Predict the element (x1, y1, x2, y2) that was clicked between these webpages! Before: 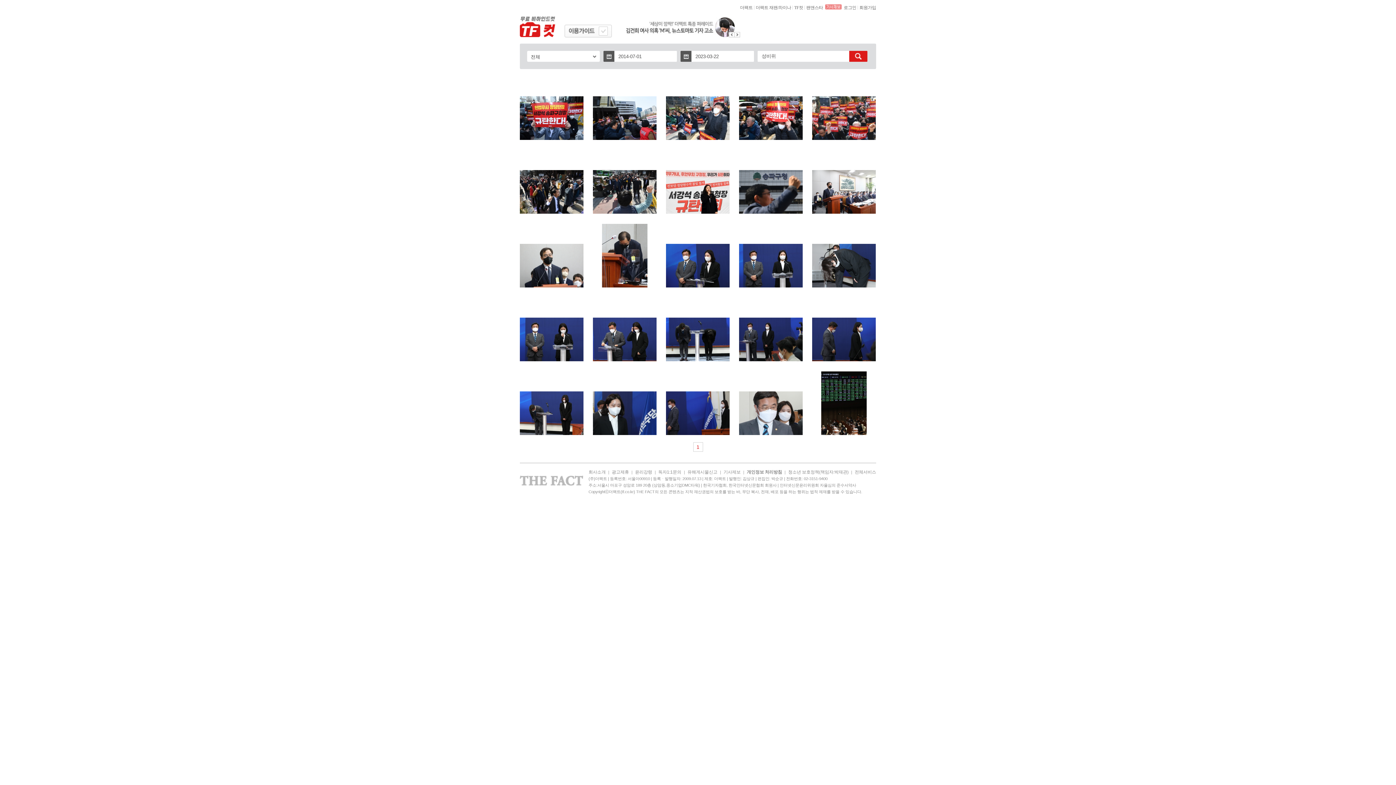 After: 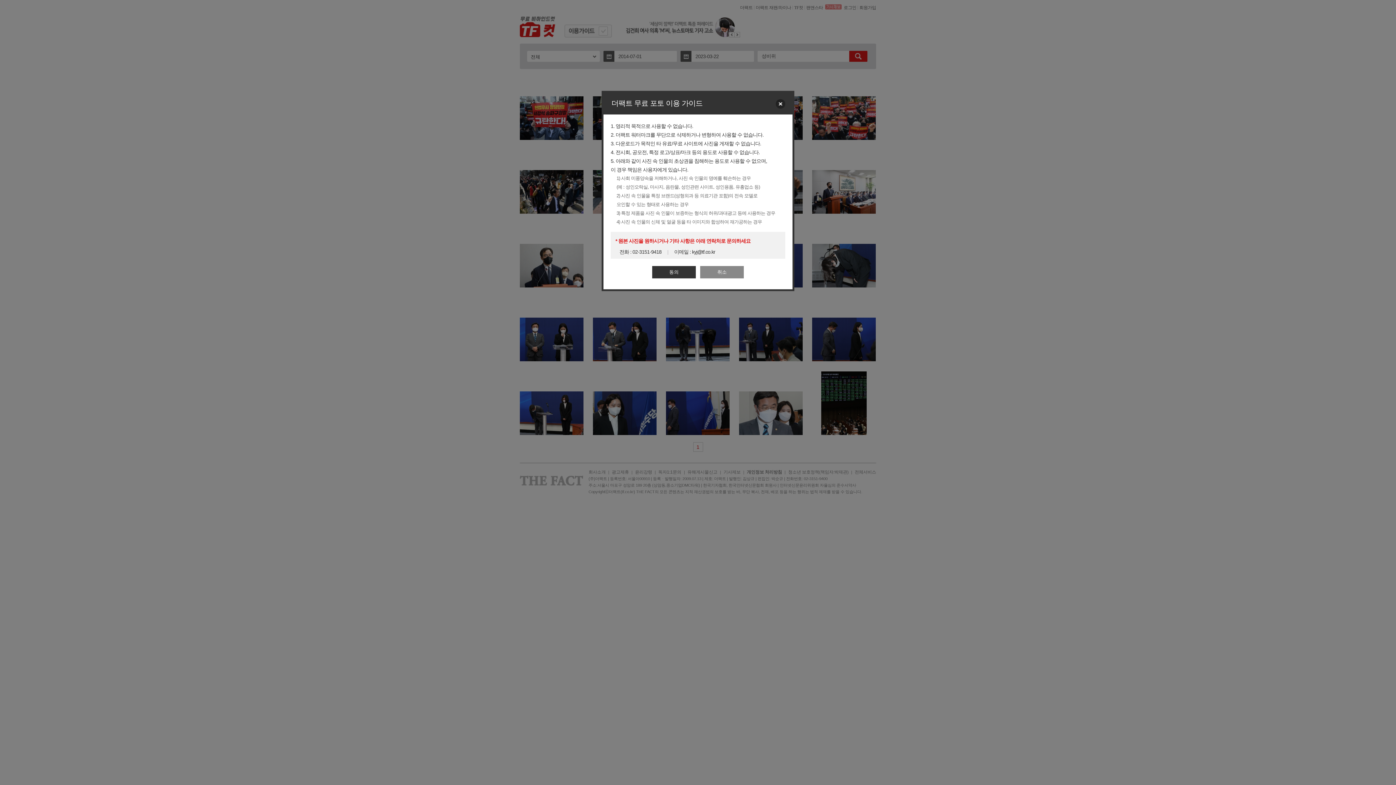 Action: bbox: (593, 391, 656, 435)